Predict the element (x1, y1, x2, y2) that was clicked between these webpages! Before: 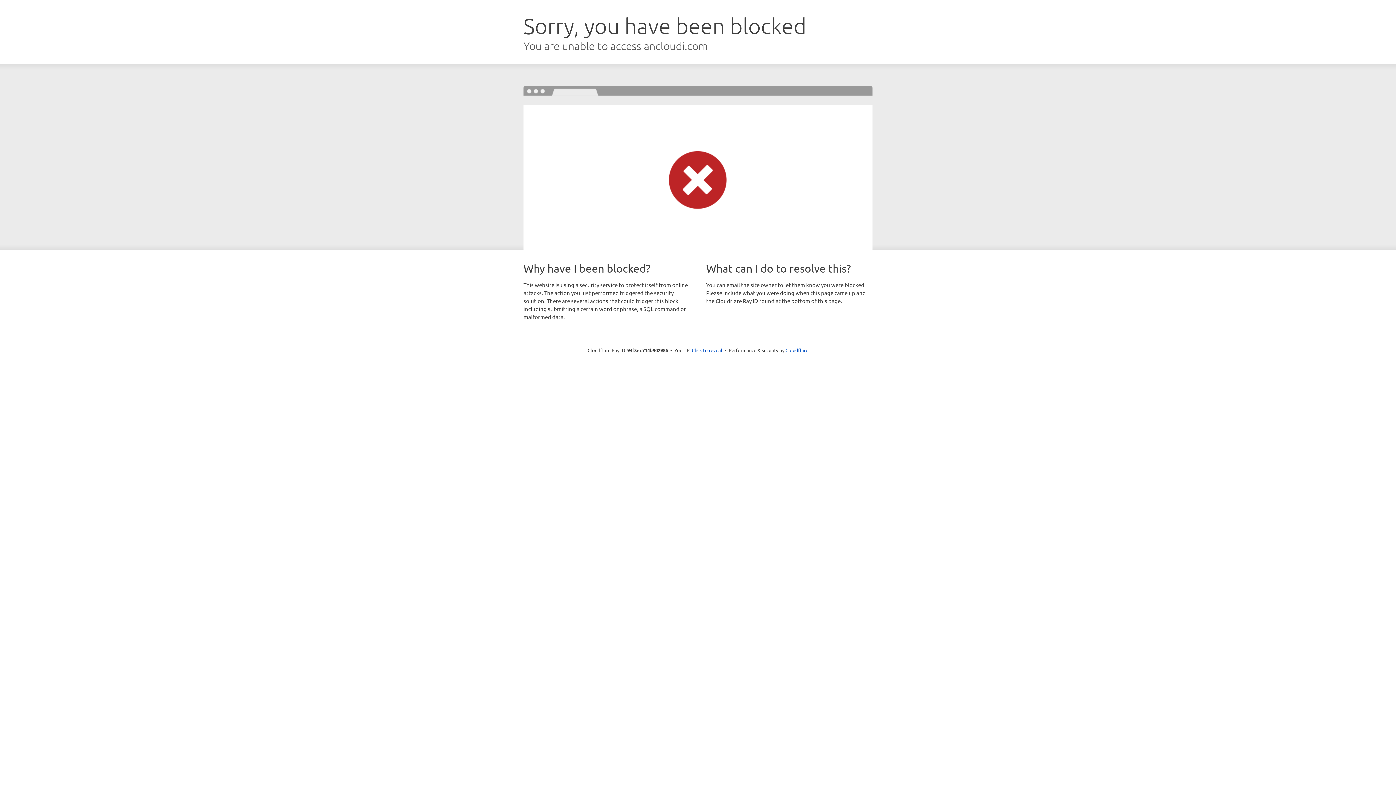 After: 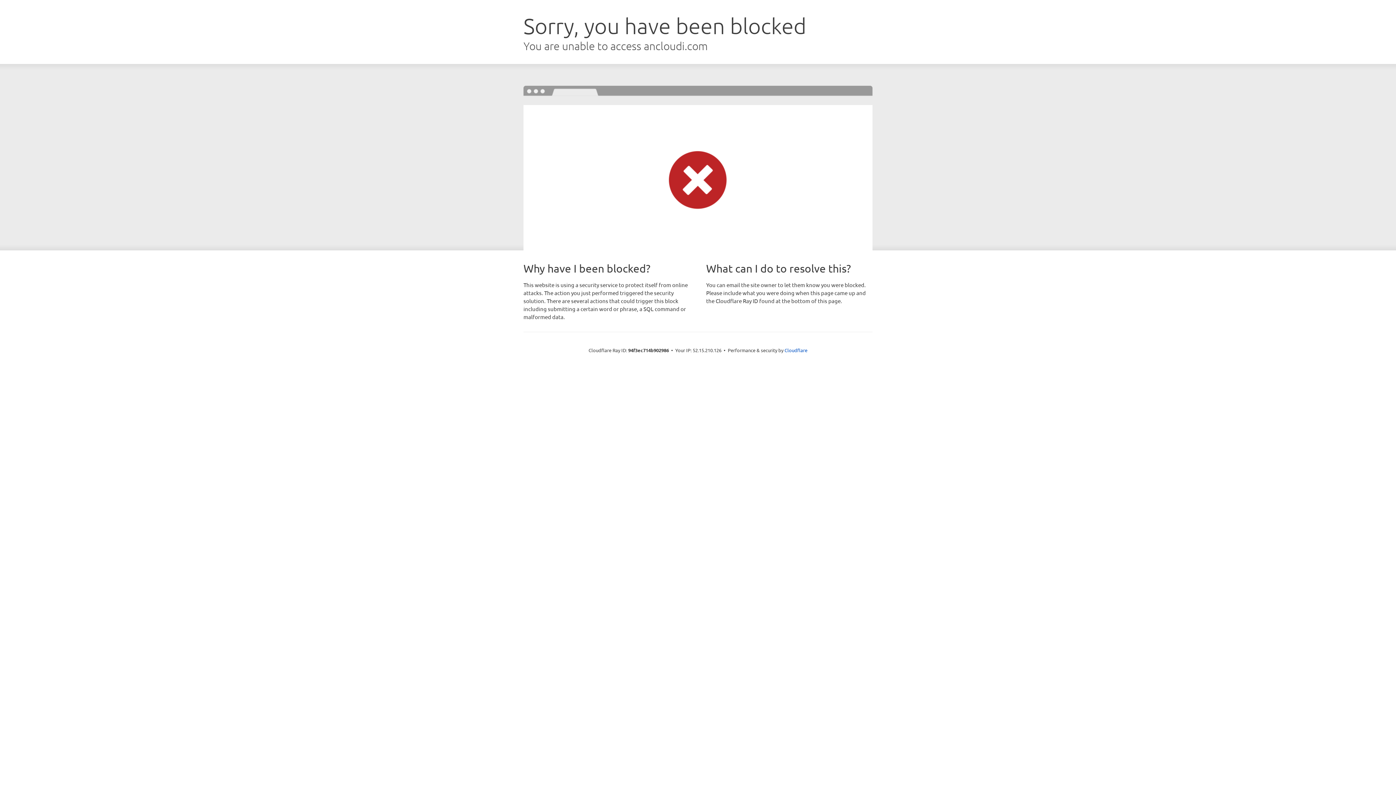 Action: bbox: (692, 346, 722, 353) label: Click to reveal